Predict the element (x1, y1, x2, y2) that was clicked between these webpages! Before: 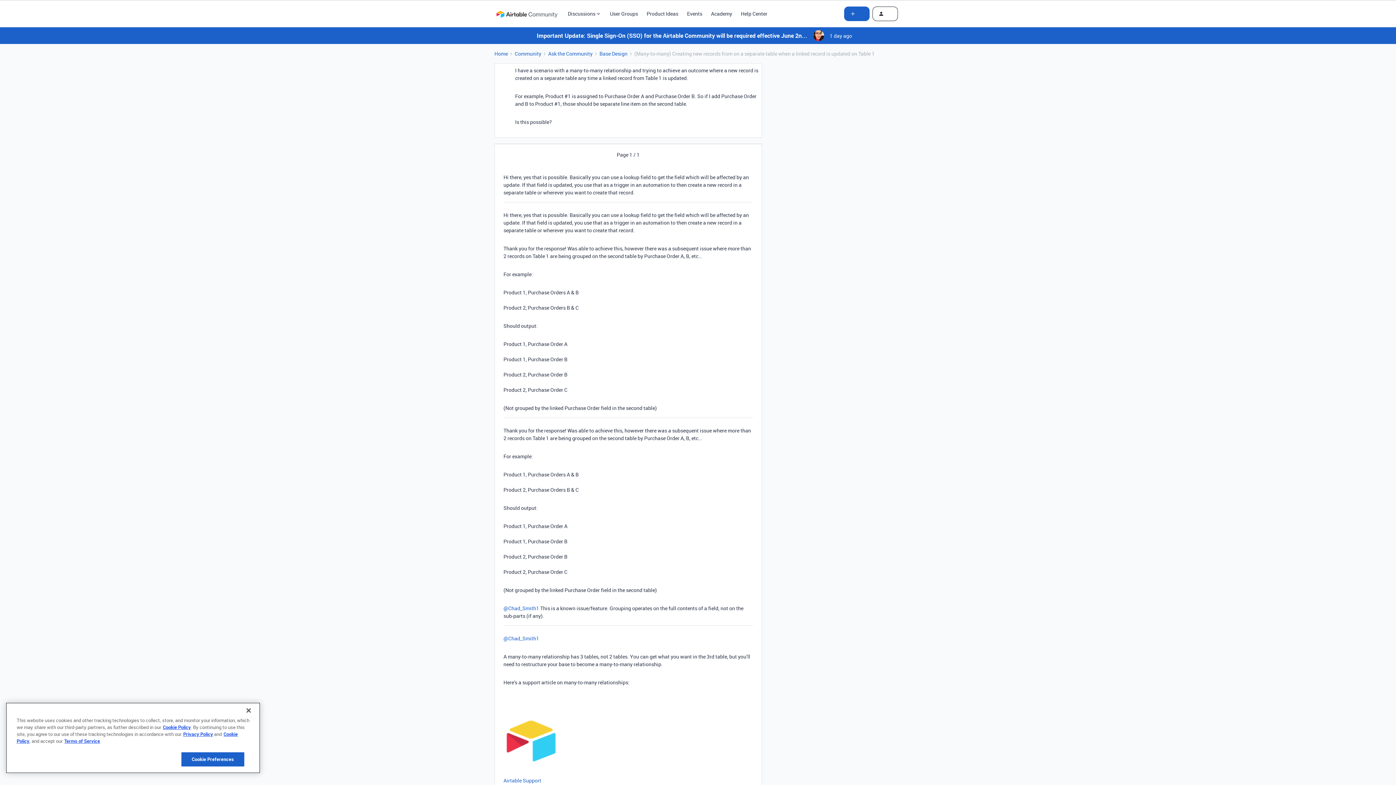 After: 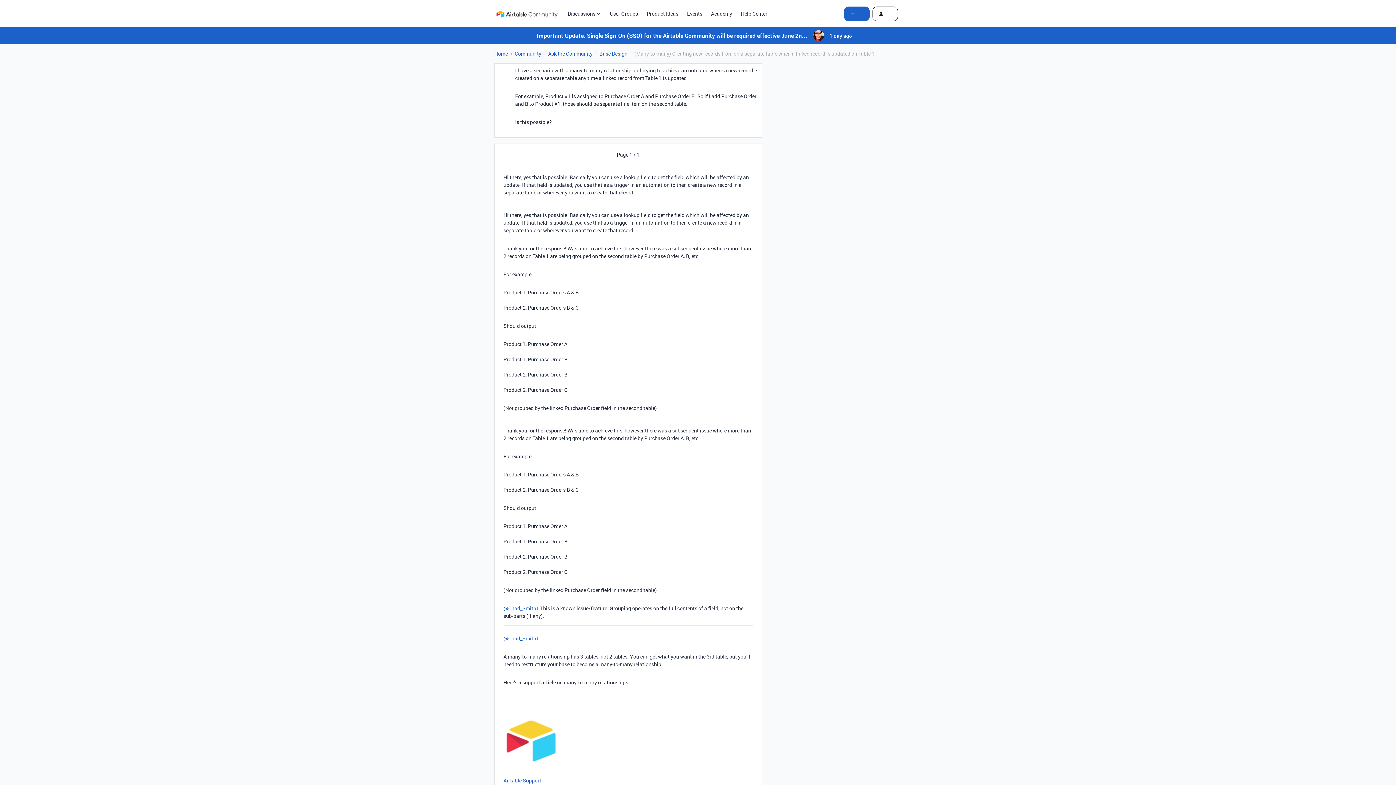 Action: bbox: (240, 702, 256, 718) label: Close